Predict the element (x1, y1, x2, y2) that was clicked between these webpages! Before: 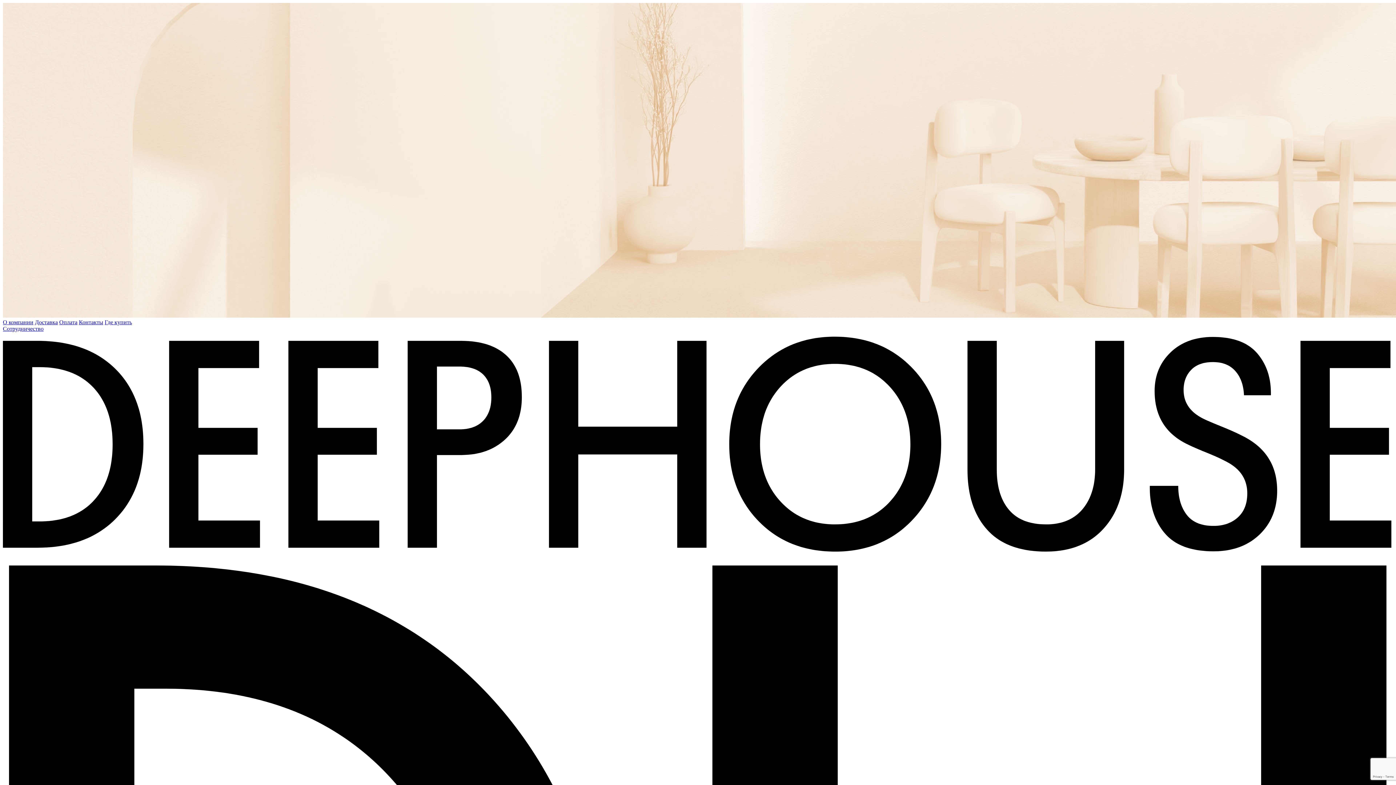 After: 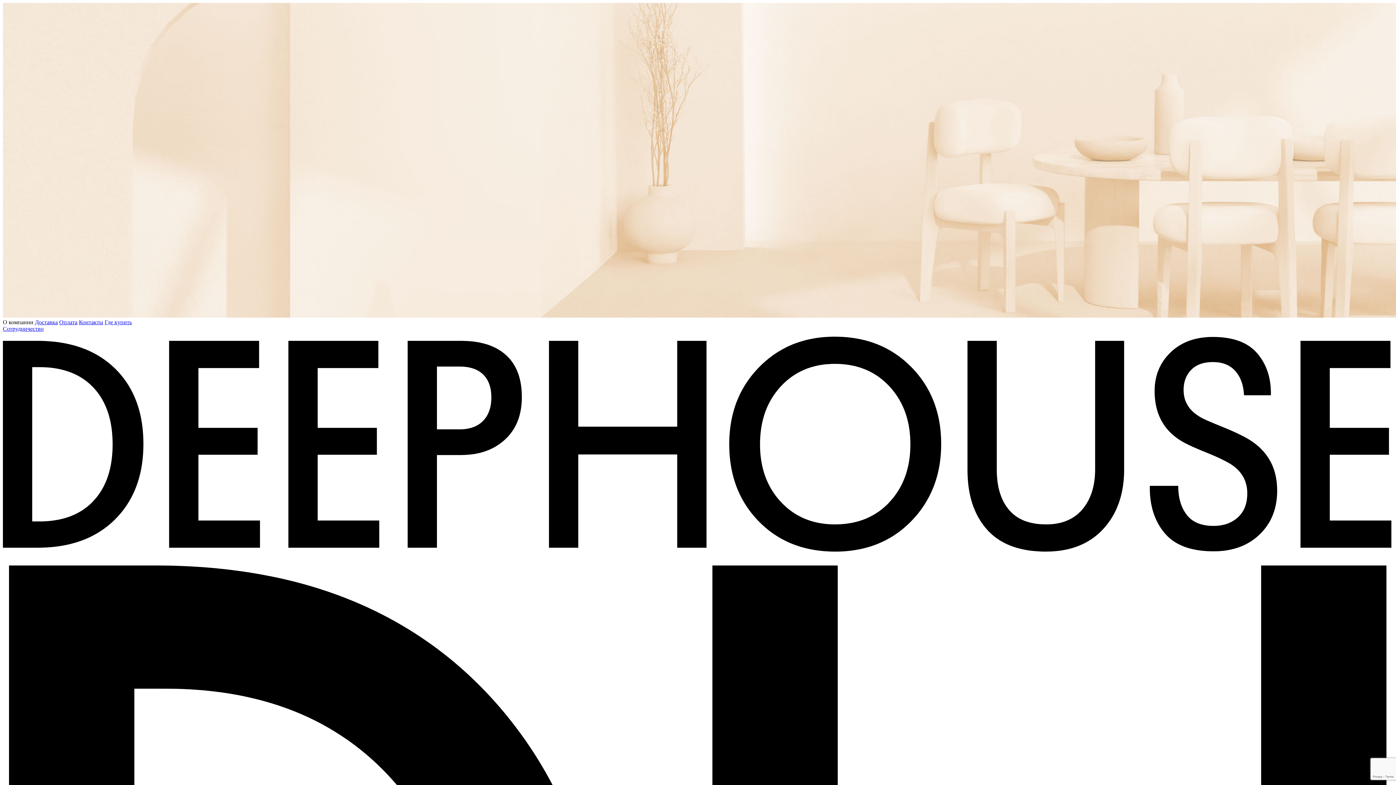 Action: bbox: (2, 319, 33, 325) label: О компании